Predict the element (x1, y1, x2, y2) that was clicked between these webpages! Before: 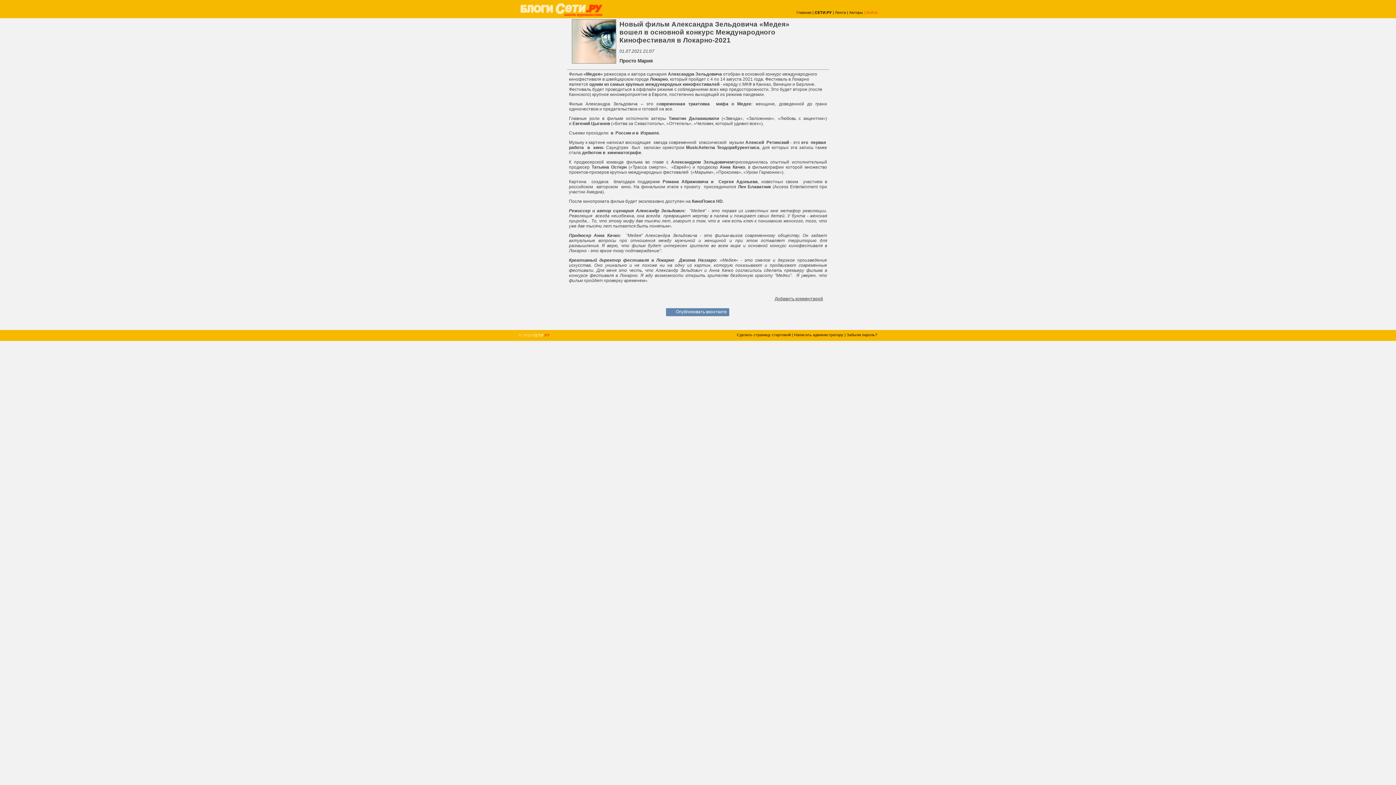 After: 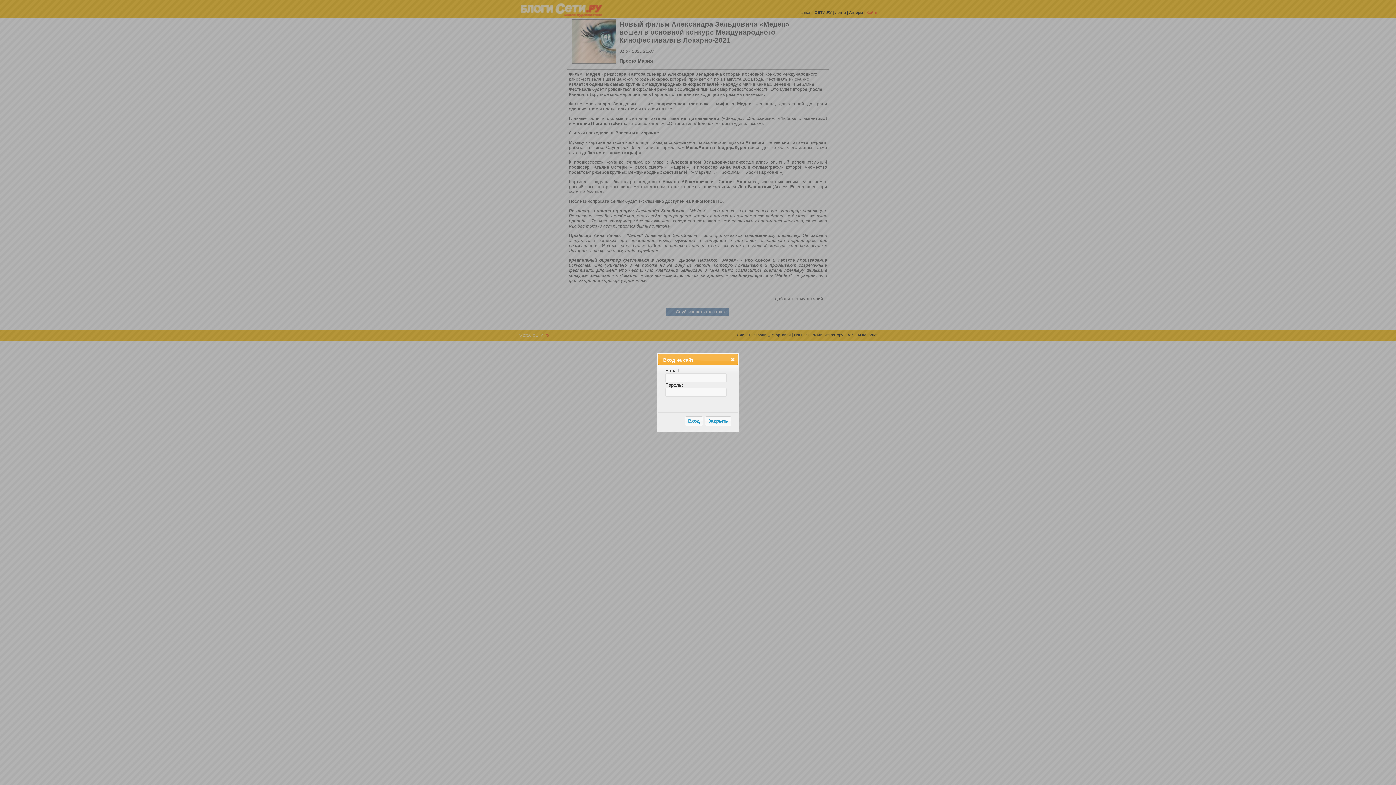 Action: bbox: (866, 10, 877, 14) label: Войти